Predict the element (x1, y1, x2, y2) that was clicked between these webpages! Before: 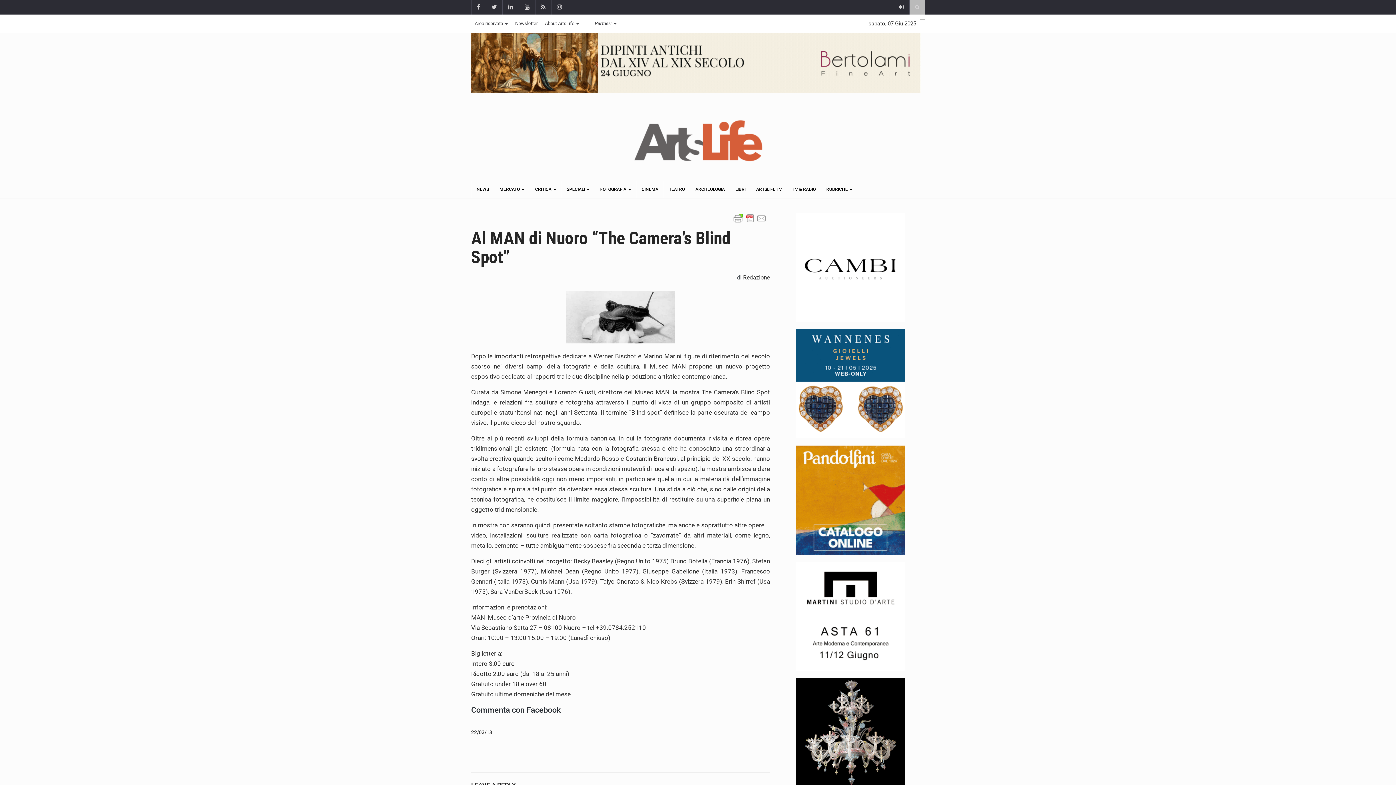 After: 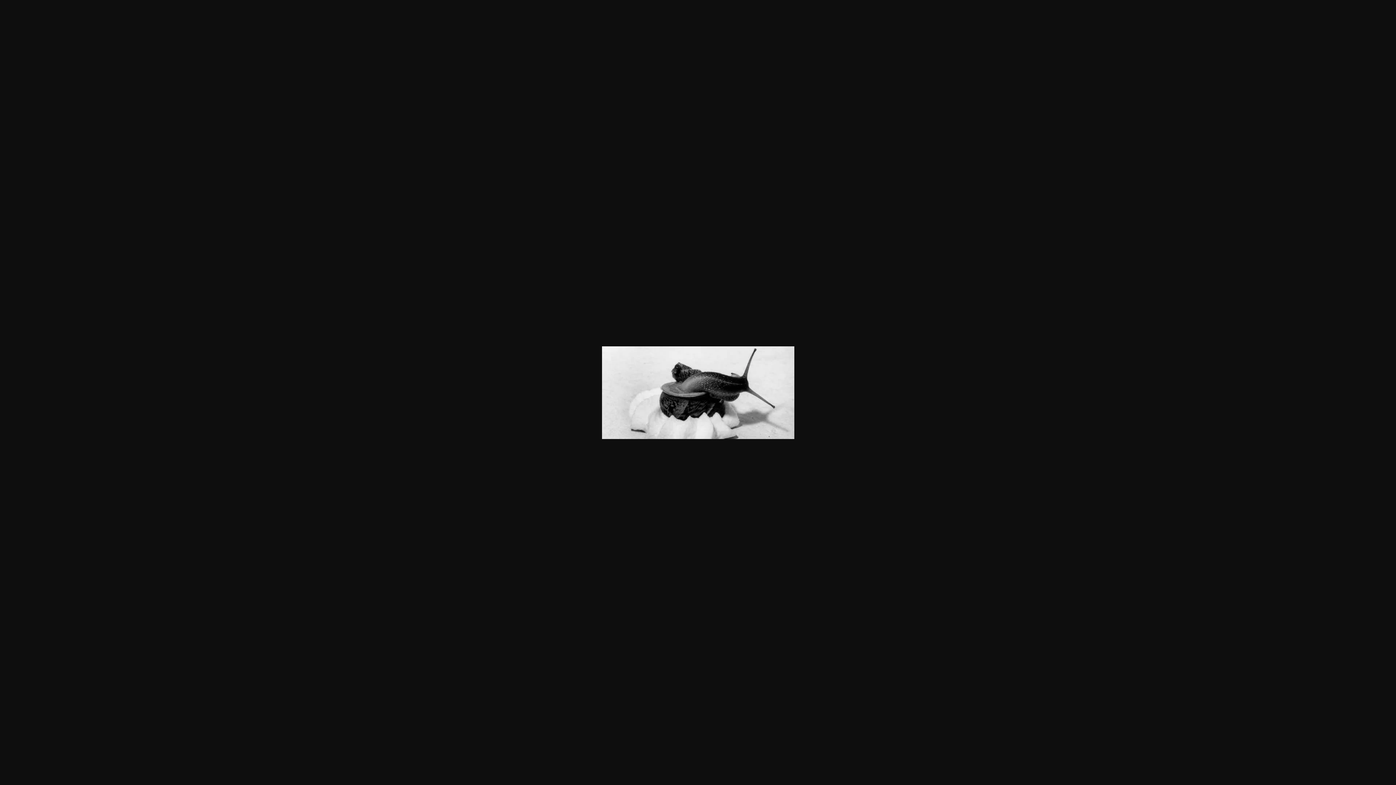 Action: bbox: (471, 290, 770, 343)